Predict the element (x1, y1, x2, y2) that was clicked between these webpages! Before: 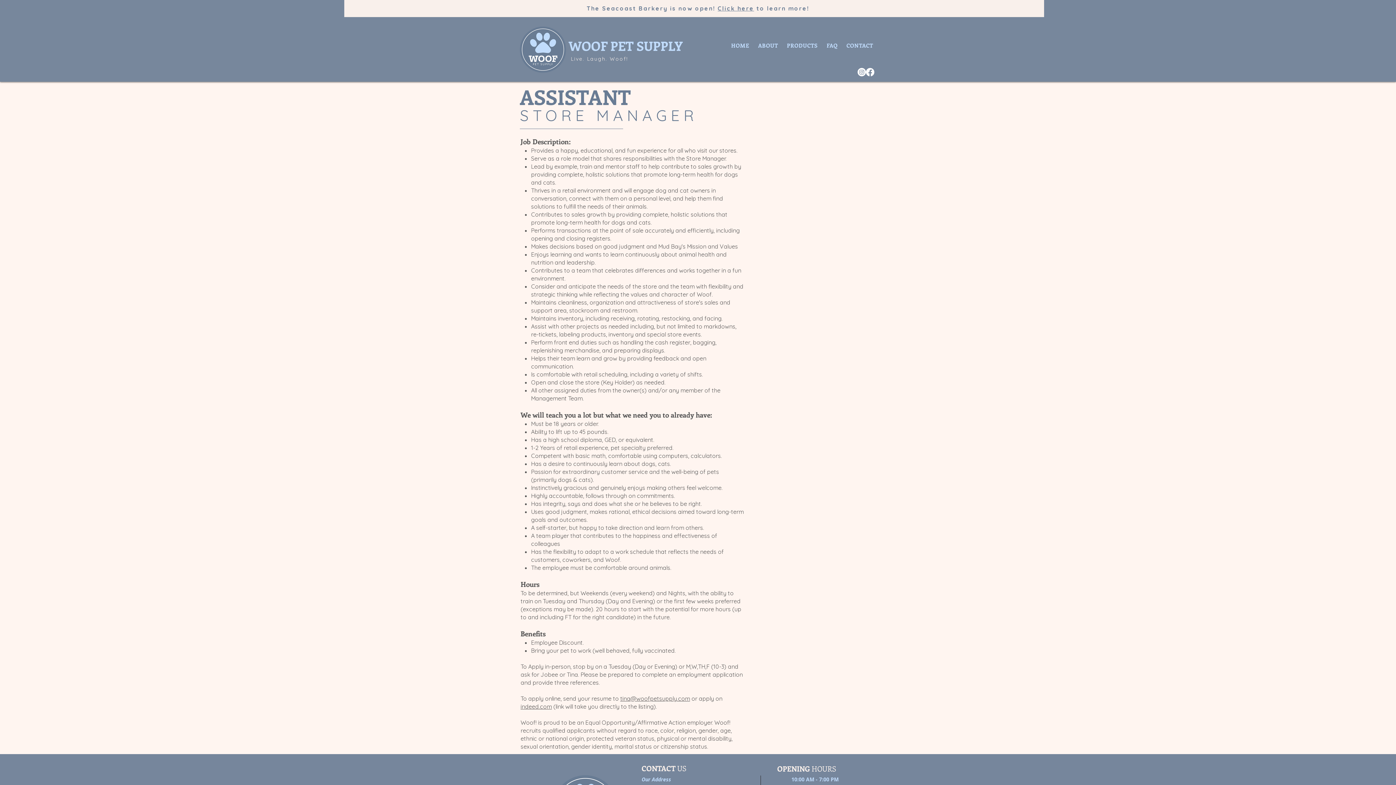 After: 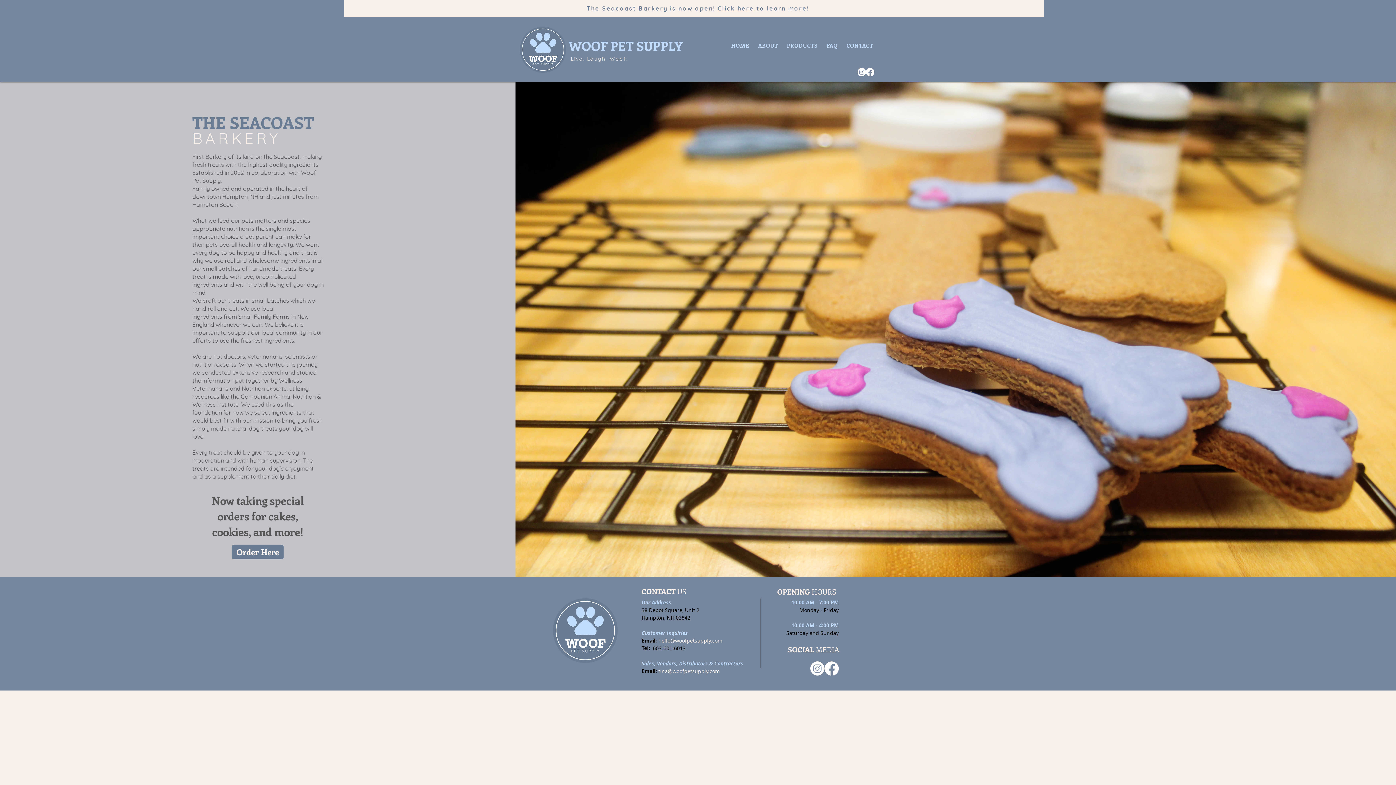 Action: bbox: (717, 4, 754, 12) label: Click here